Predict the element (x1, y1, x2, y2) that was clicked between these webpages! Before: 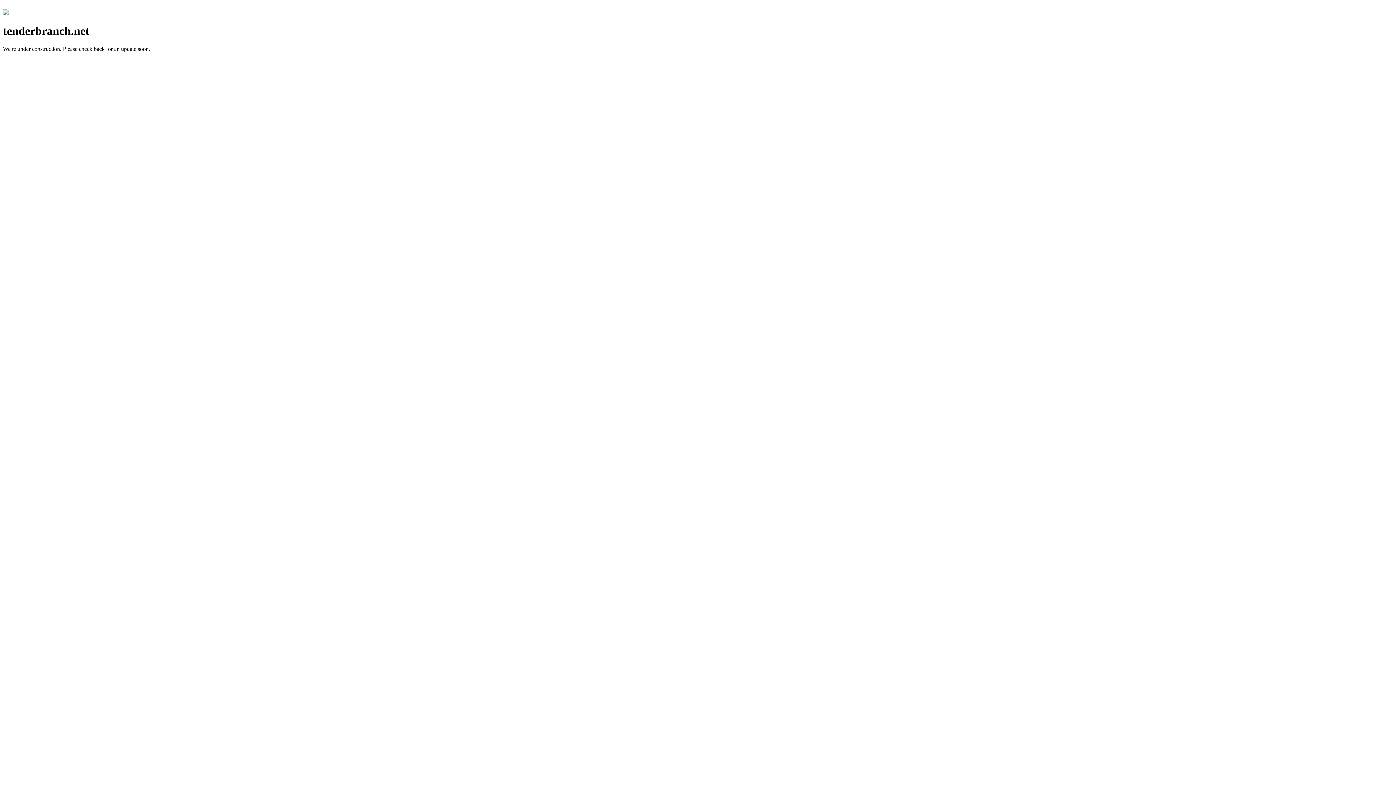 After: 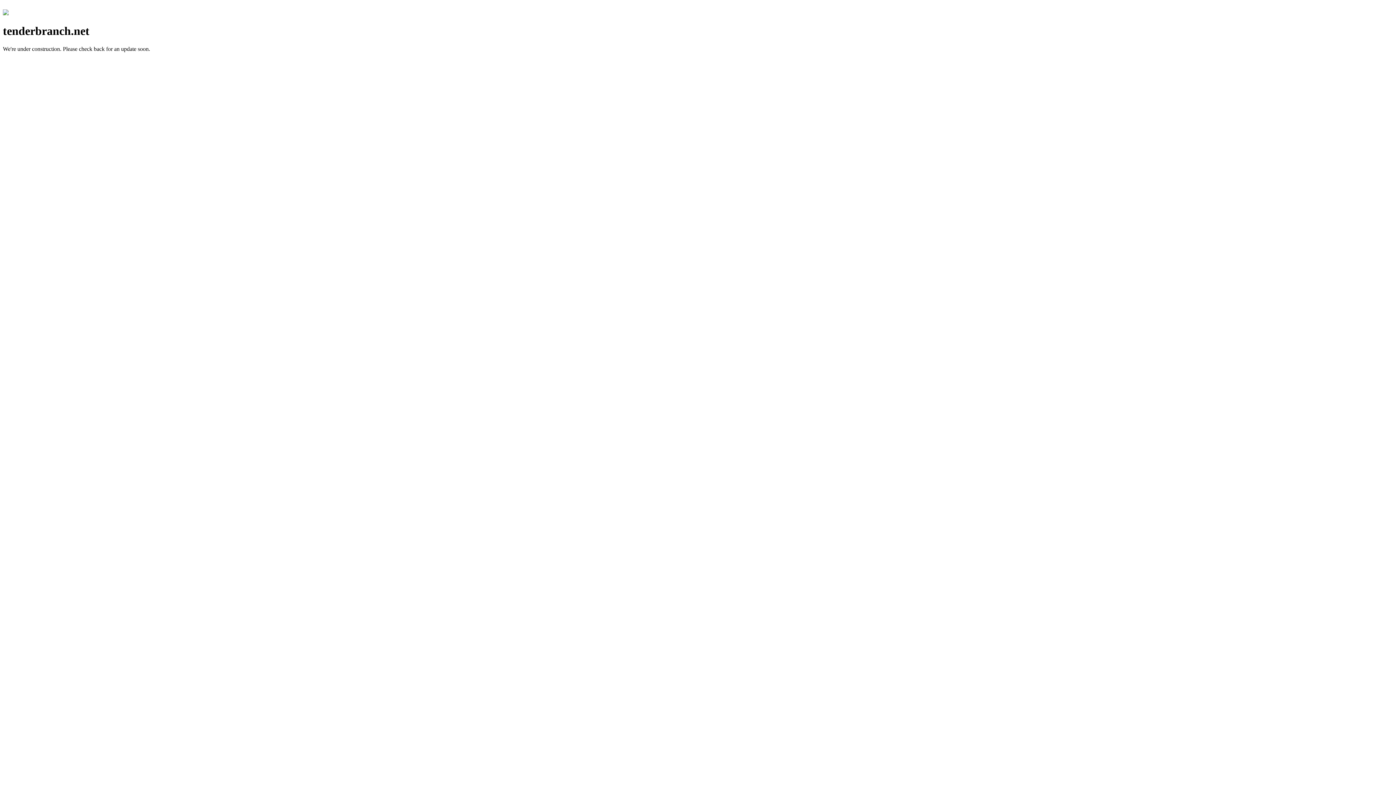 Action: bbox: (2, 10, 8, 16)